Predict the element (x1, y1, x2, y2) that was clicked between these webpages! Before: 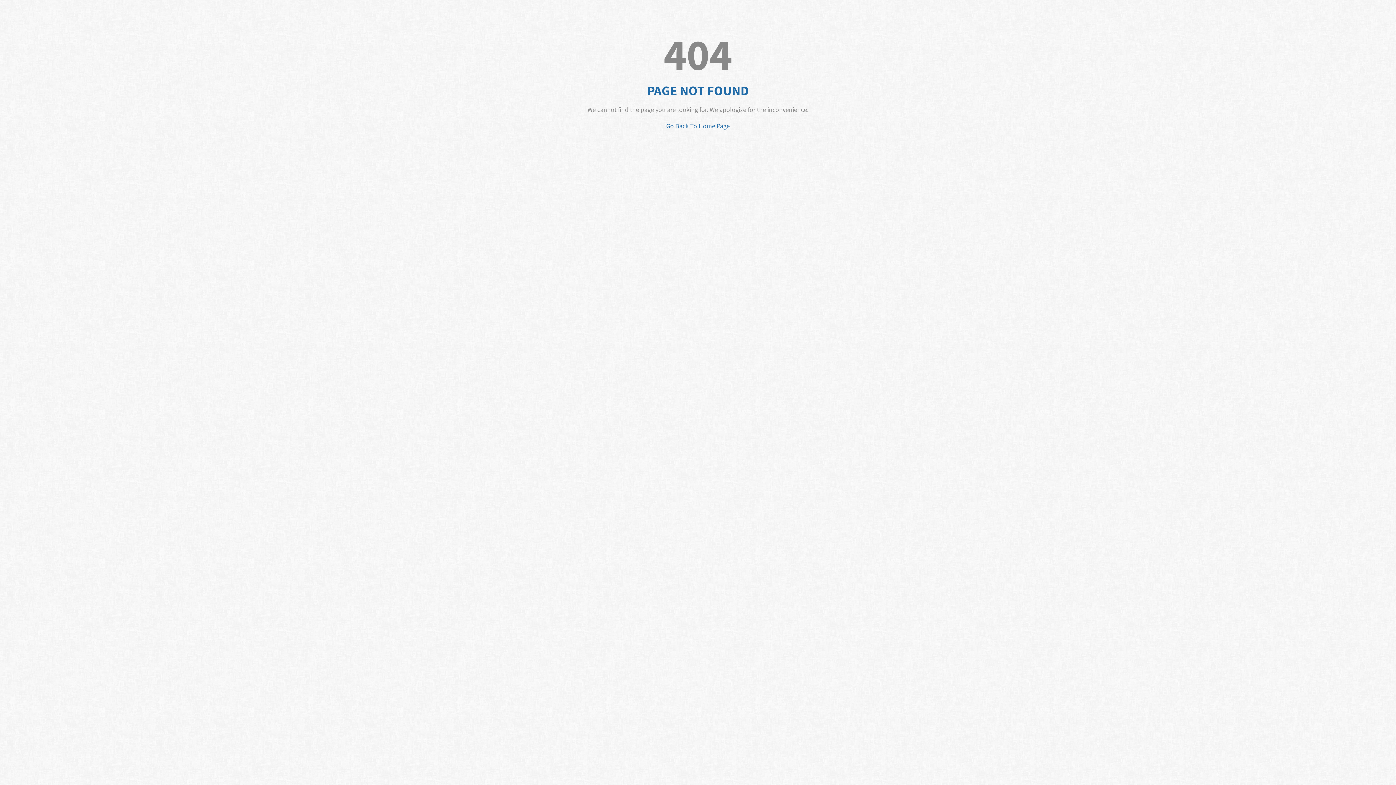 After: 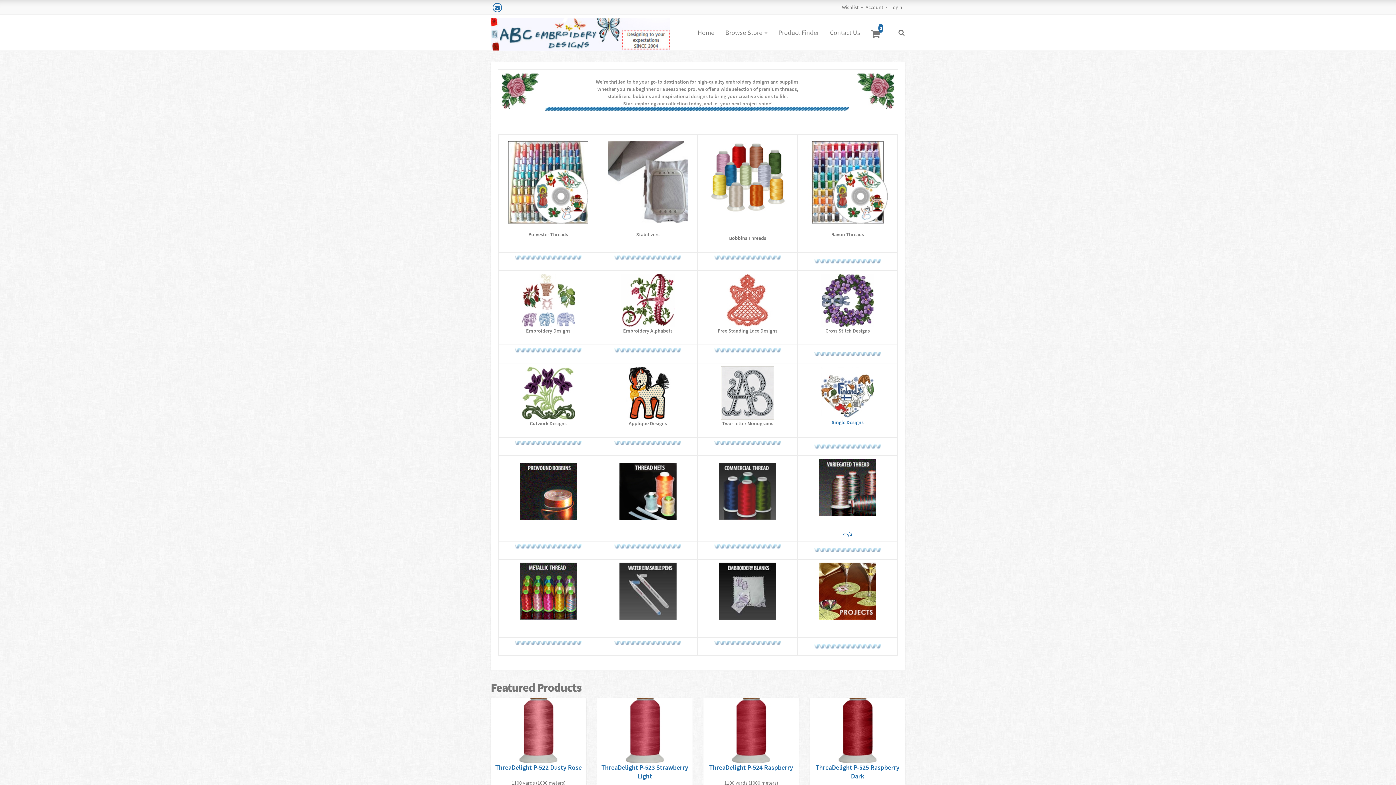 Action: label: Go Back To Home Page bbox: (666, 121, 730, 130)